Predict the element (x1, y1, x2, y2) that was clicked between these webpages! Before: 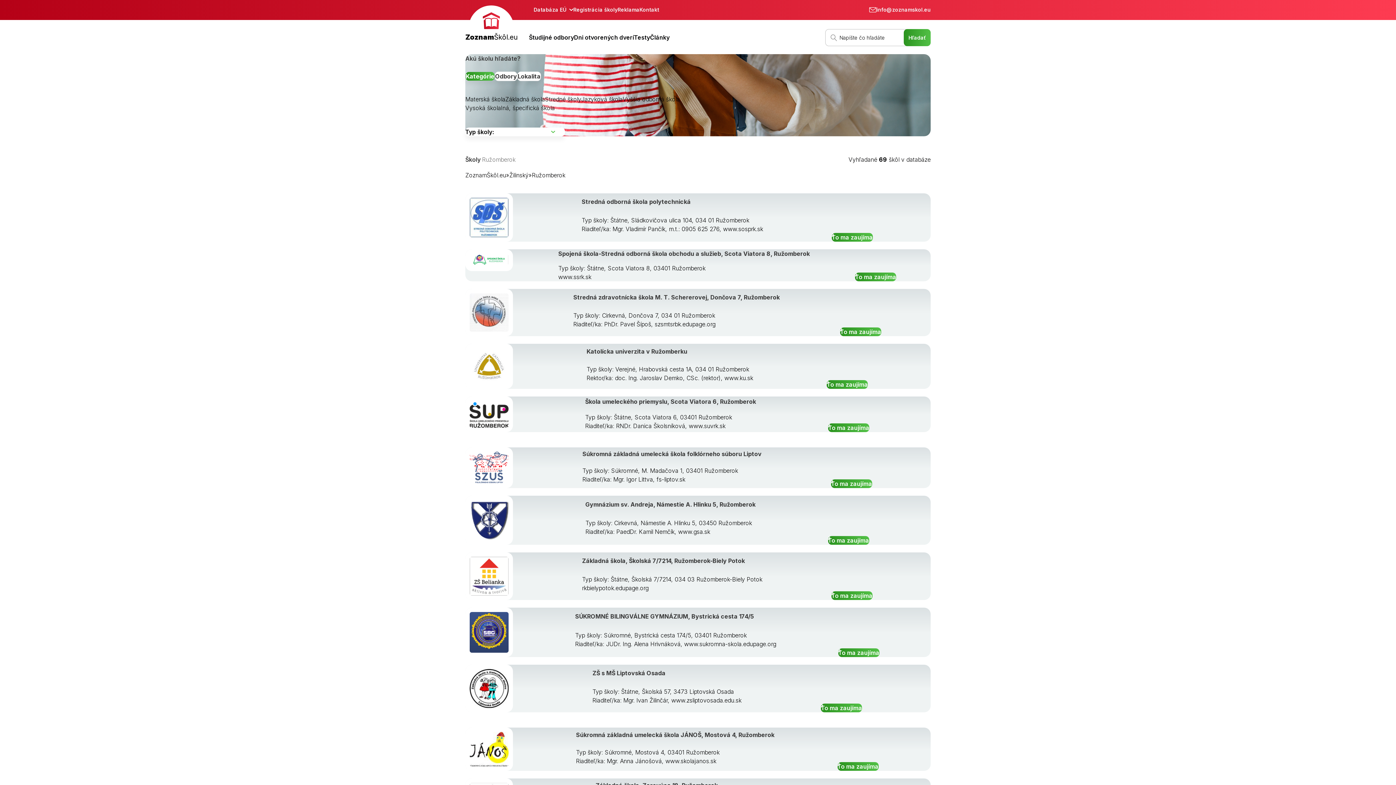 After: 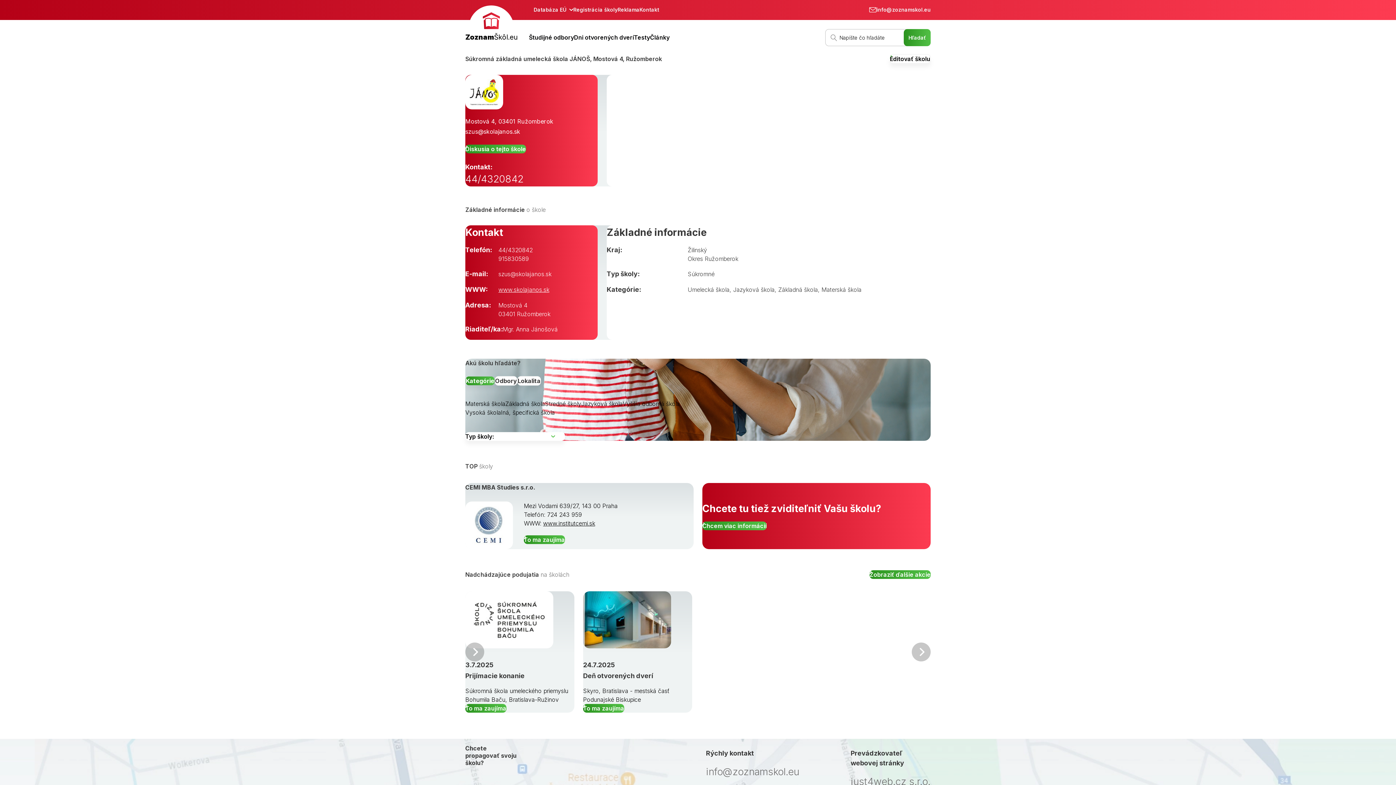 Action: bbox: (576, 731, 774, 738) label: Súkromná základná umelecká škola JÁNOŠ, Mostová 4, Ružomberok